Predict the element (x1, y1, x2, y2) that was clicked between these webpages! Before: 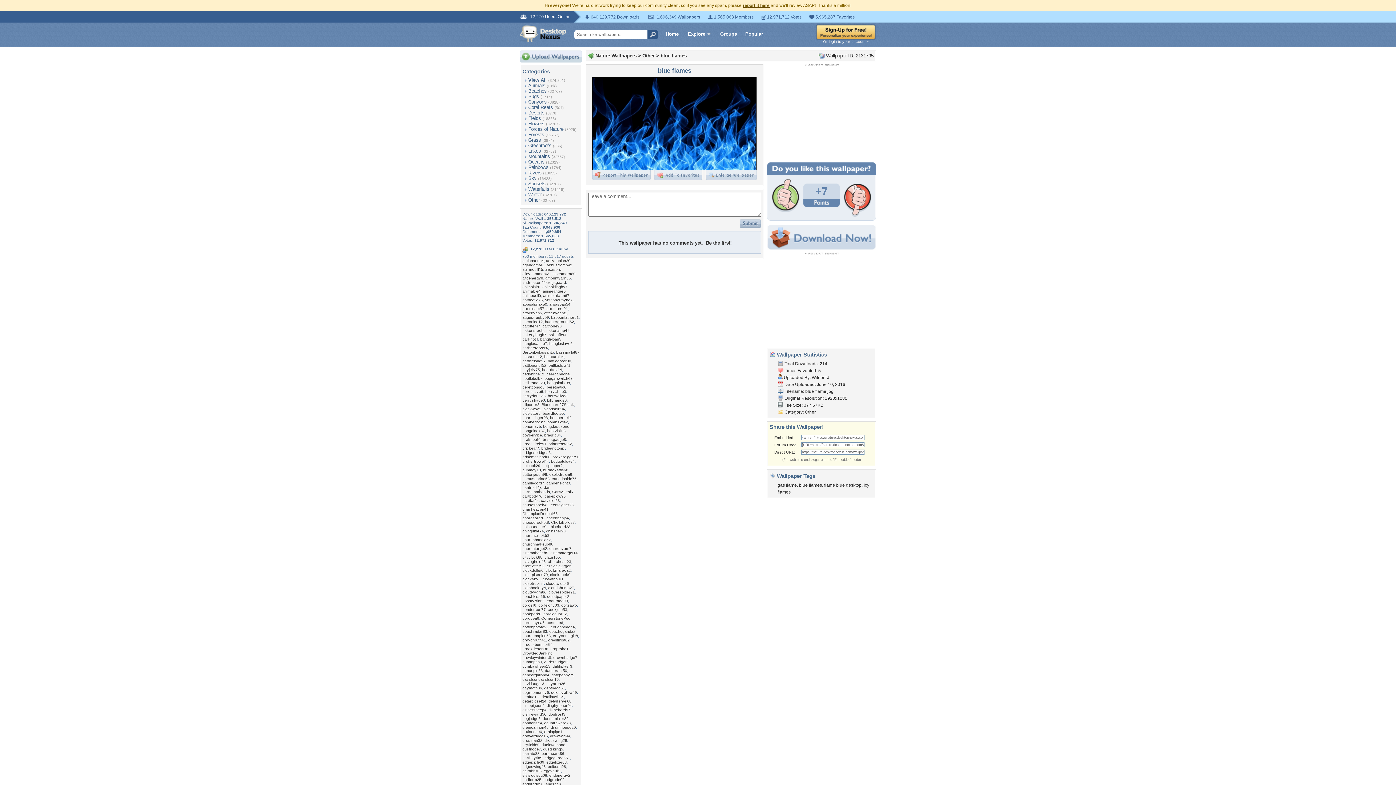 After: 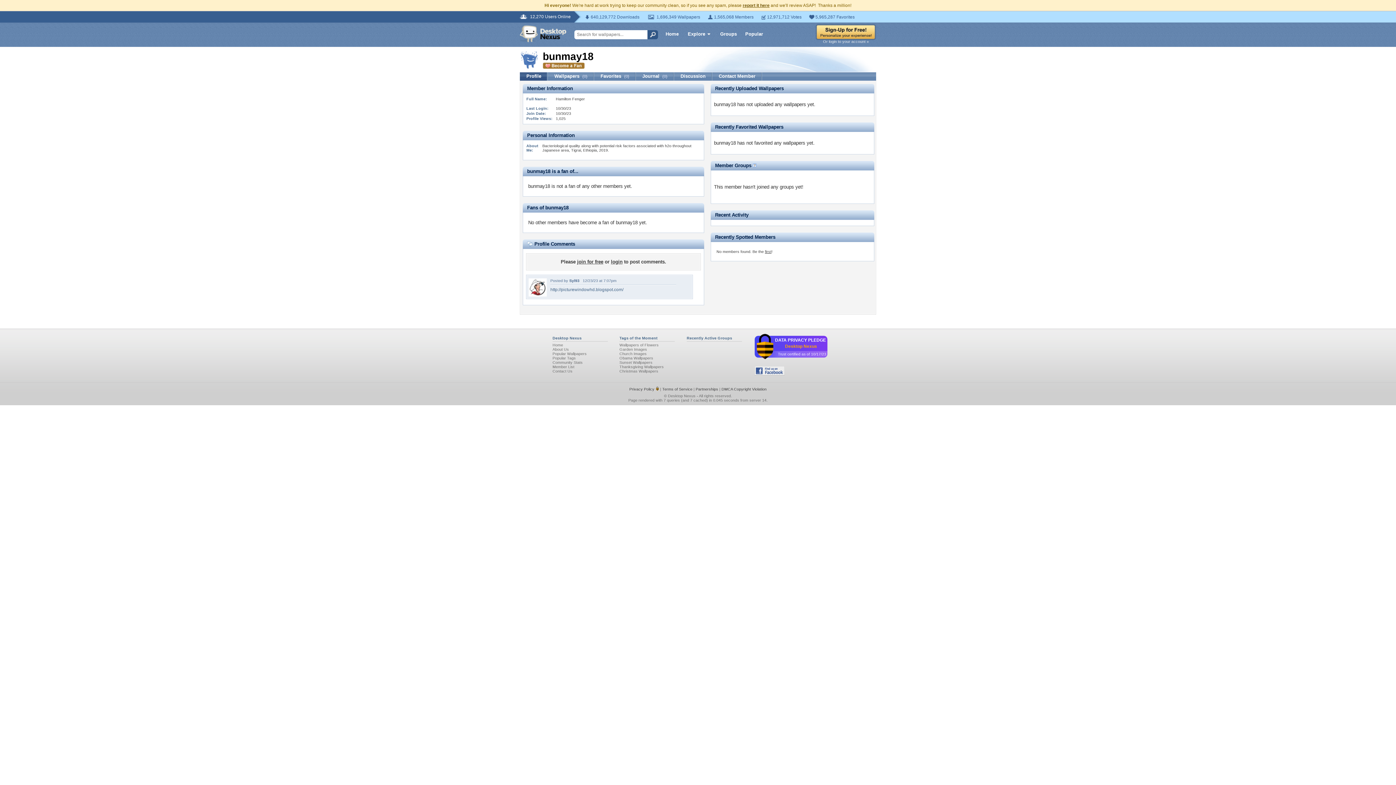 Action: bbox: (522, 468, 541, 472) label: bunmay18